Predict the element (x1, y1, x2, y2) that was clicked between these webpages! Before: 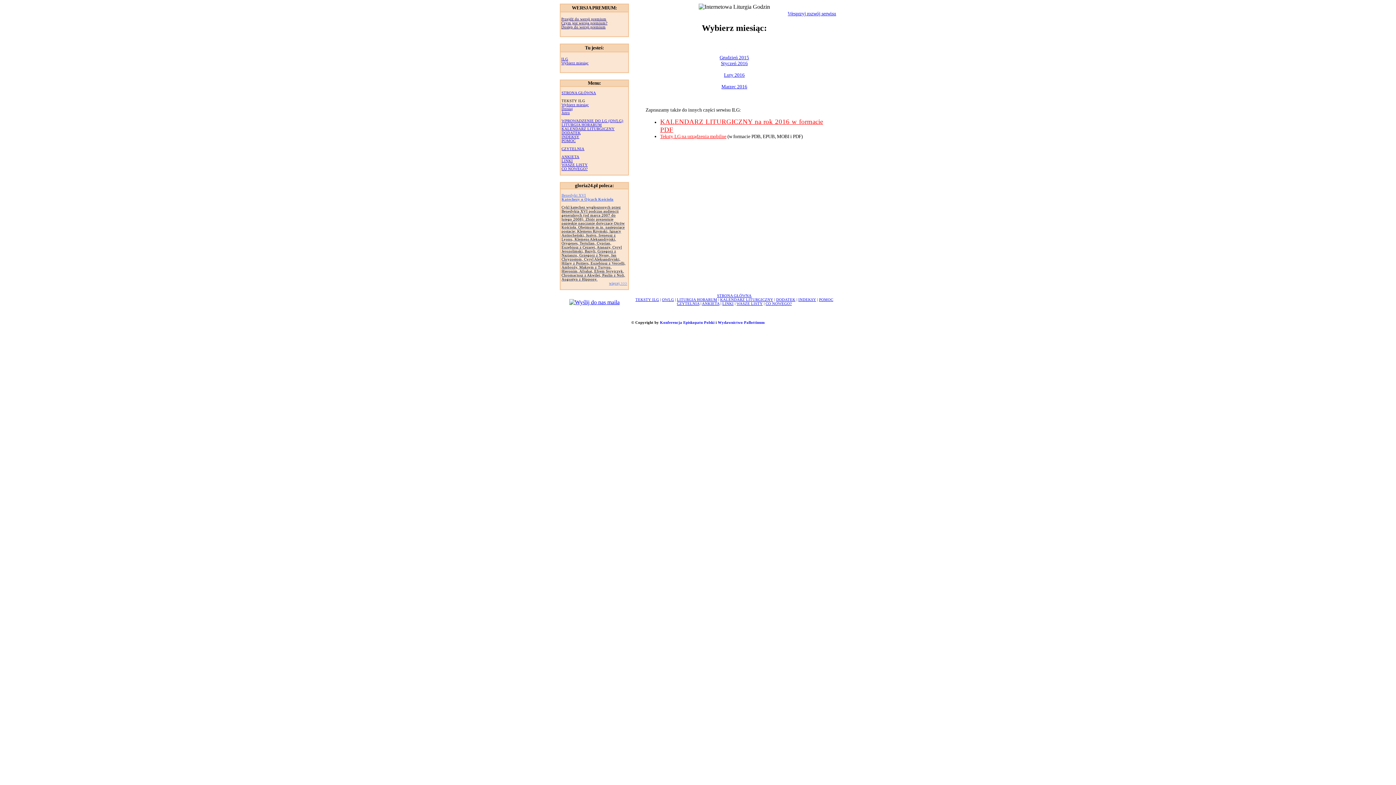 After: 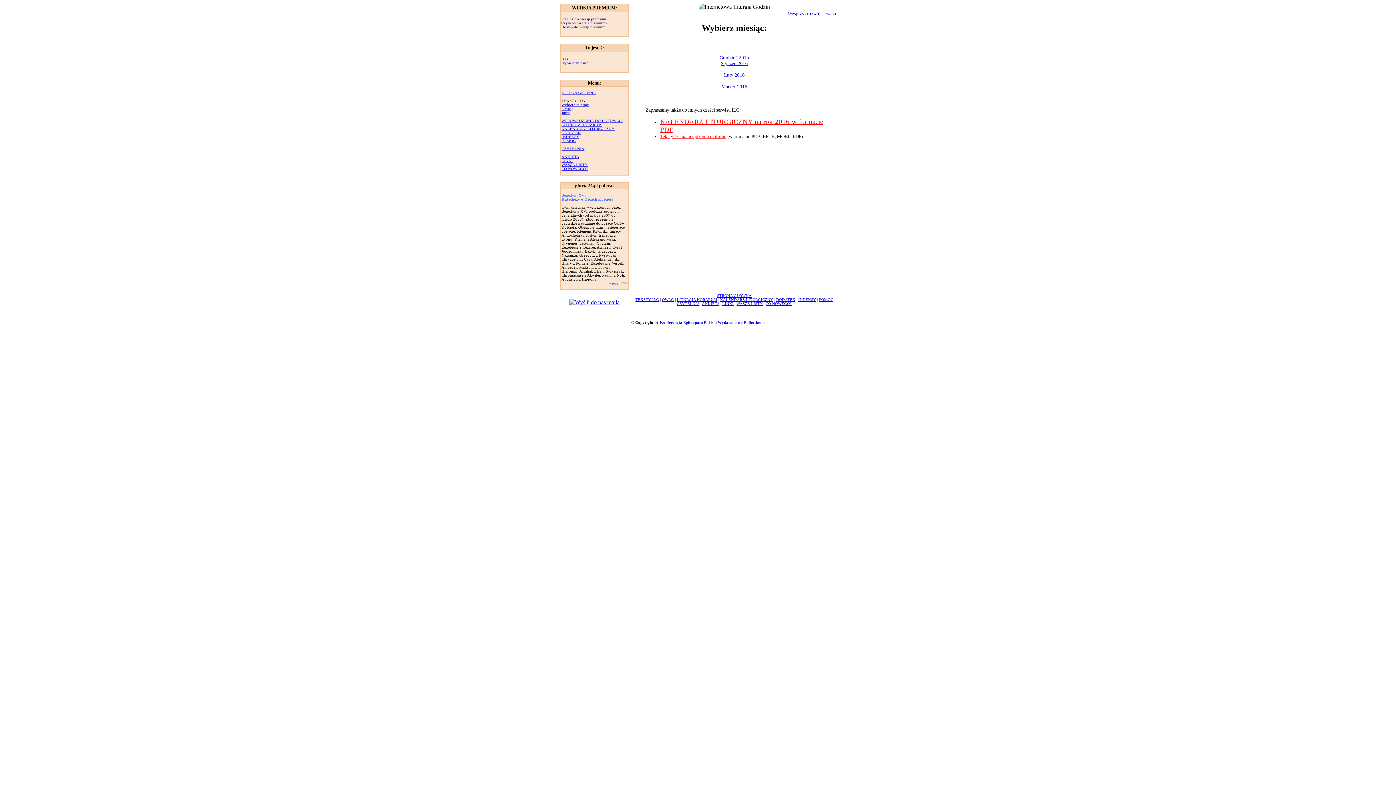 Action: bbox: (561, 158, 572, 162) label: LINKI